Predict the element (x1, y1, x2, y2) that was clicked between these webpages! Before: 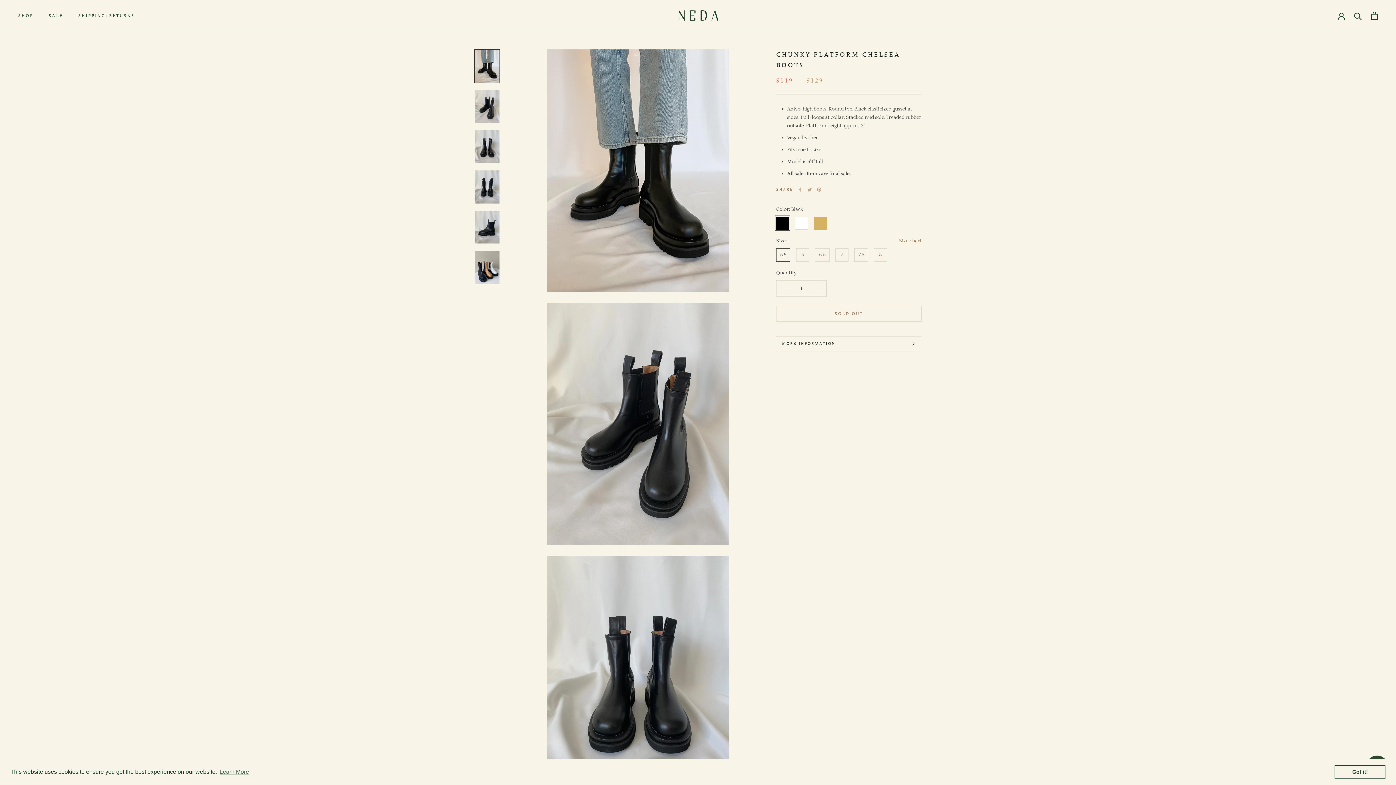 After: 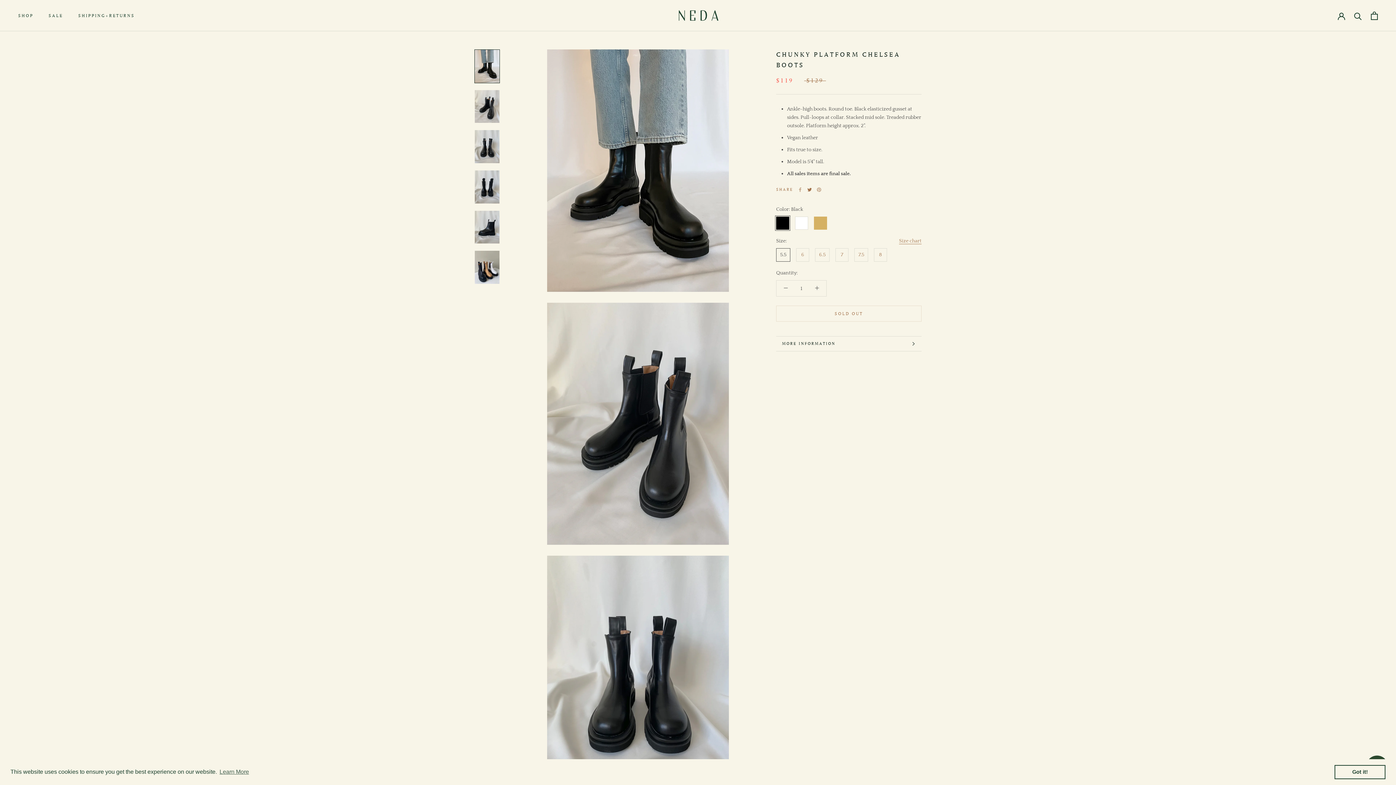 Action: label: Twitter bbox: (807, 187, 812, 192)